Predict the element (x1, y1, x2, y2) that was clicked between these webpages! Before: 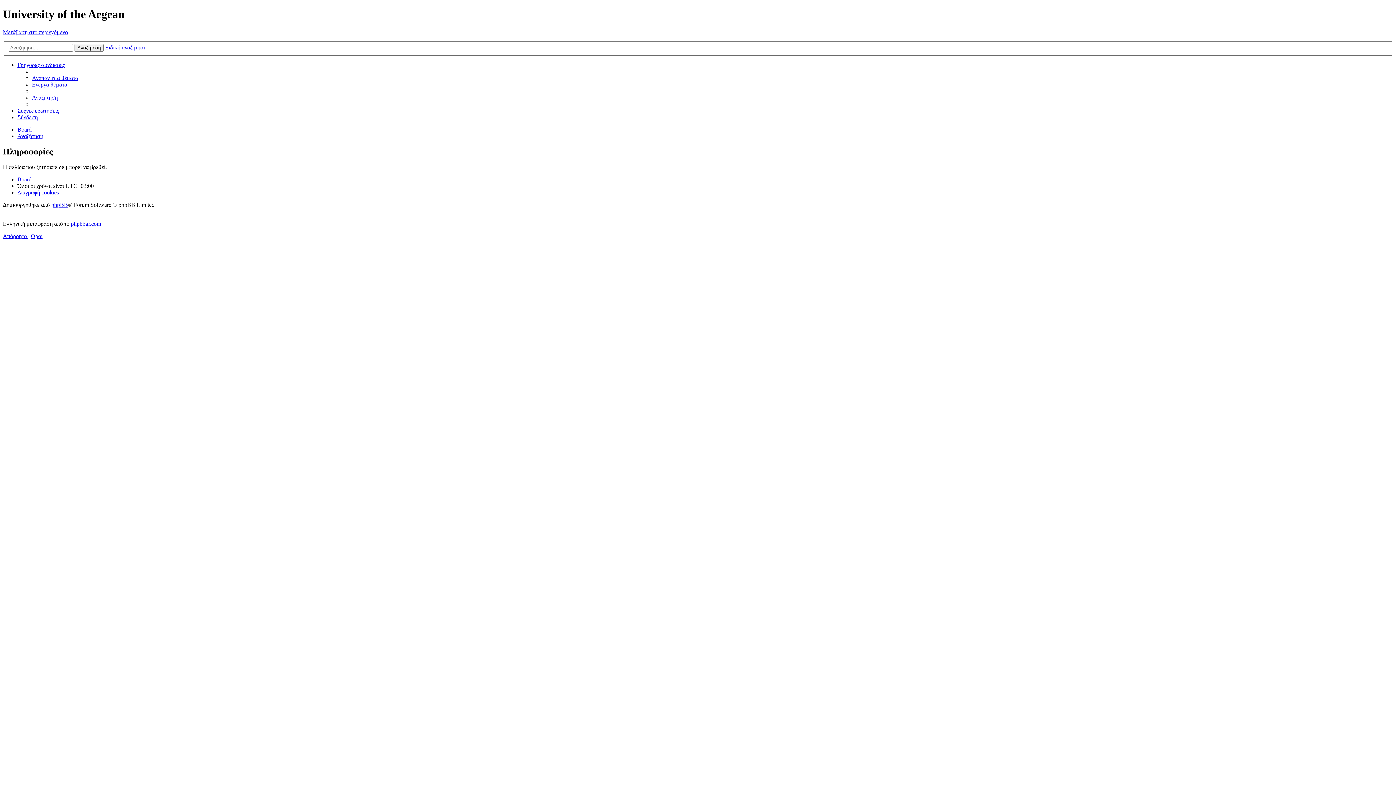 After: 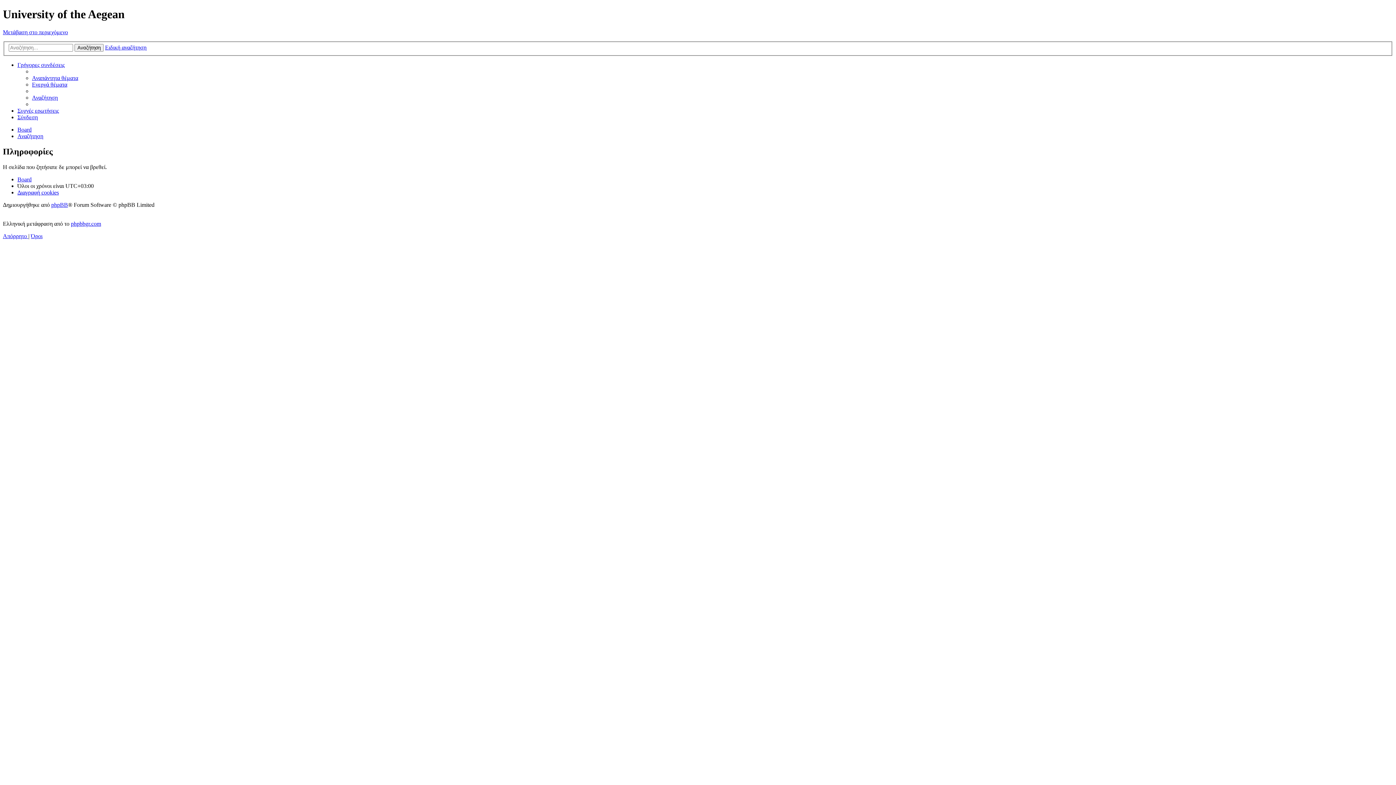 Action: bbox: (2, 29, 68, 35) label: Μετάβαση στο περιεχόμενο